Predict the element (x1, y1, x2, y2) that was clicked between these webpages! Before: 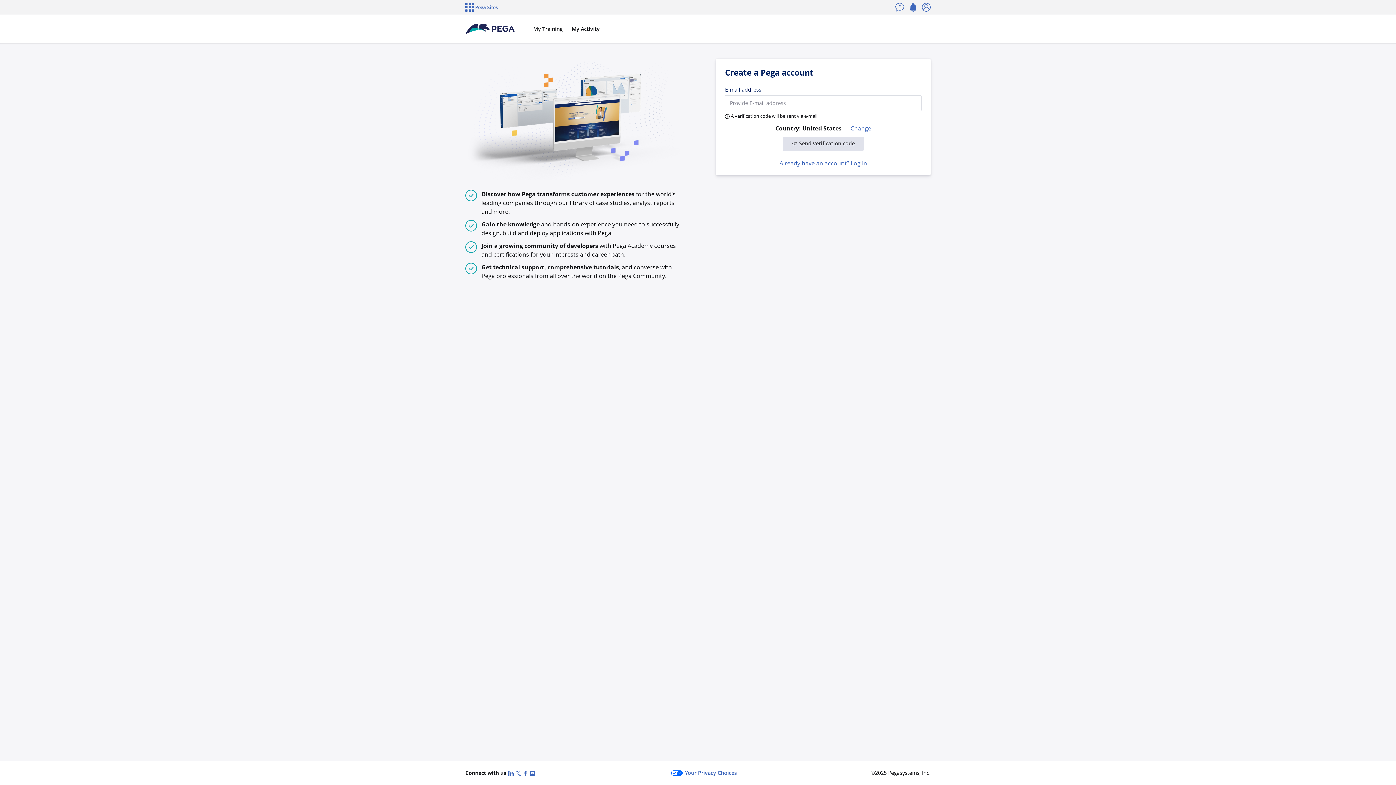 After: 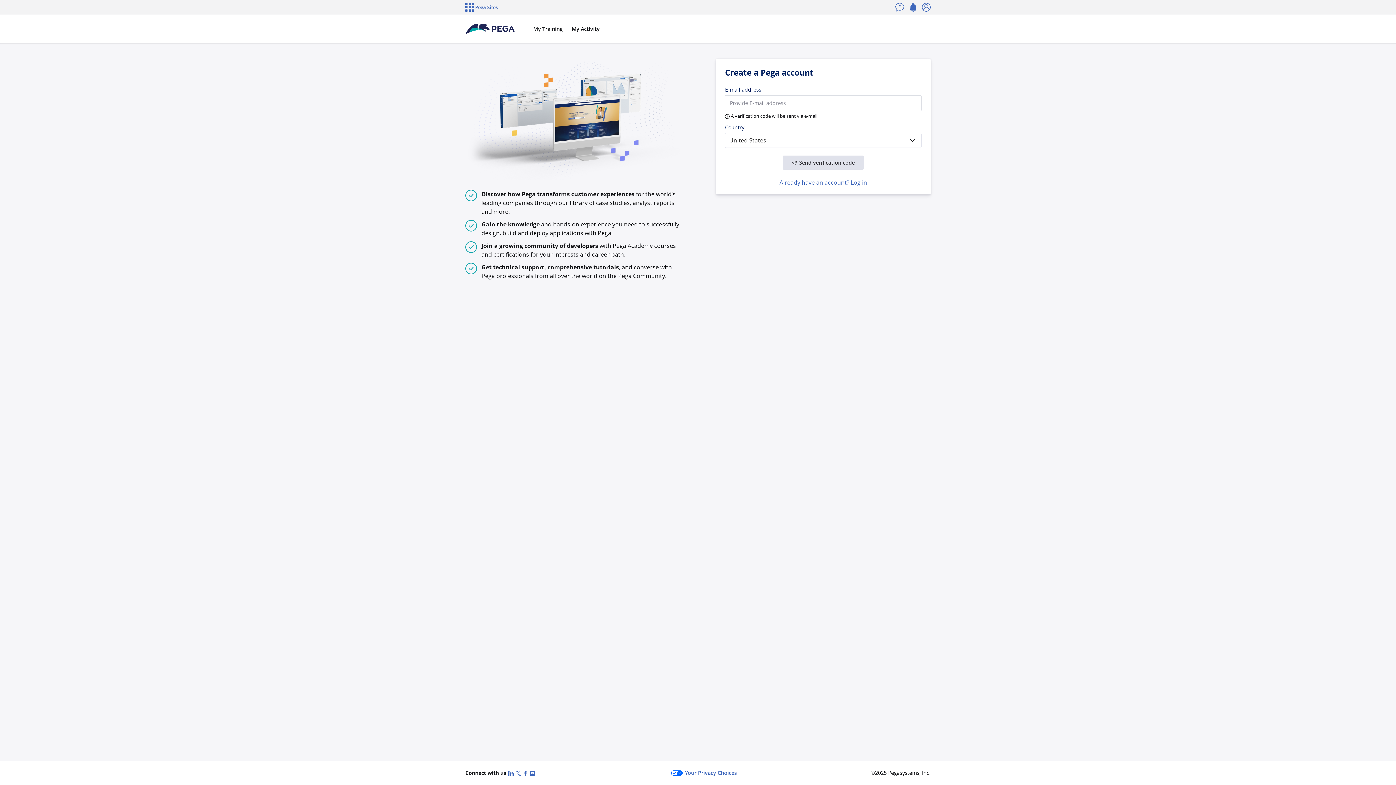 Action: label: Change bbox: (850, 123, 871, 132)